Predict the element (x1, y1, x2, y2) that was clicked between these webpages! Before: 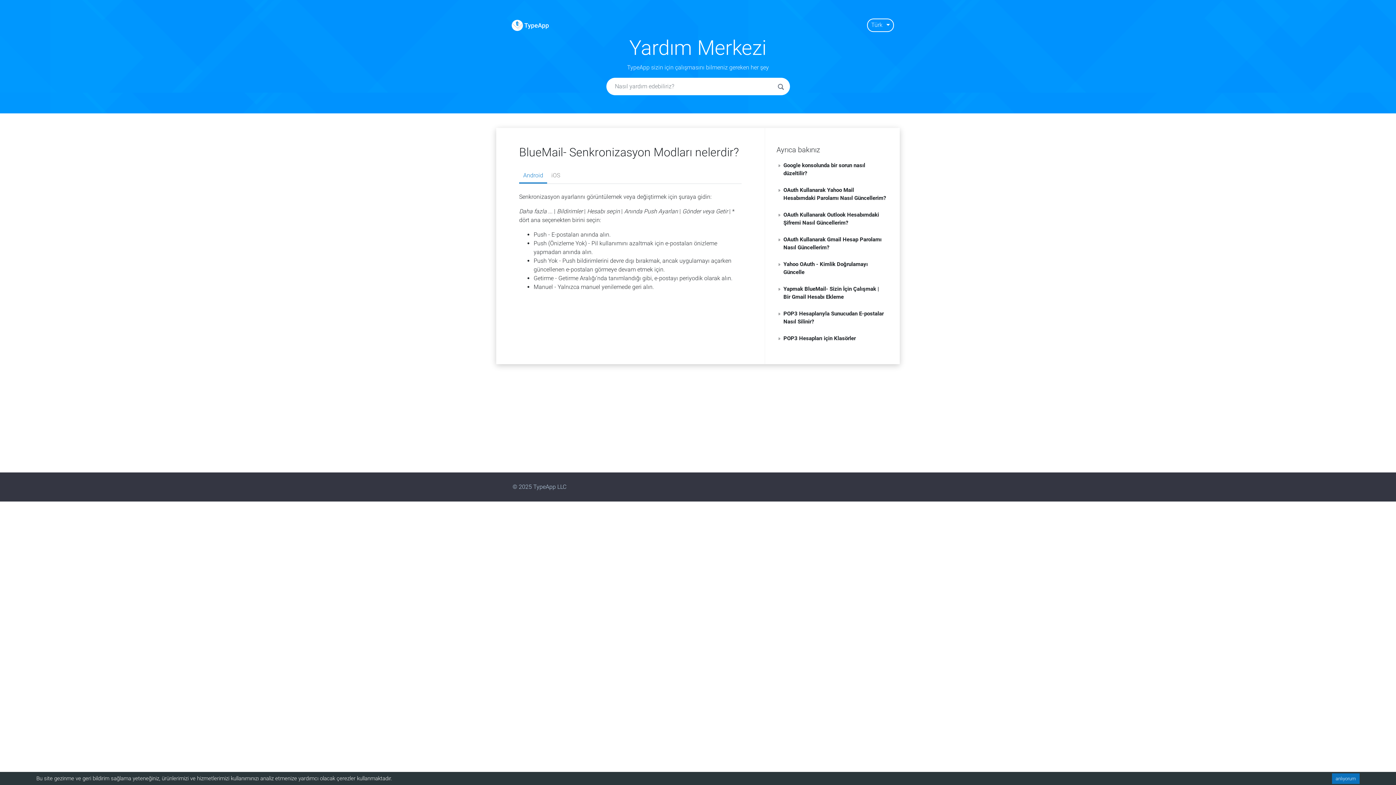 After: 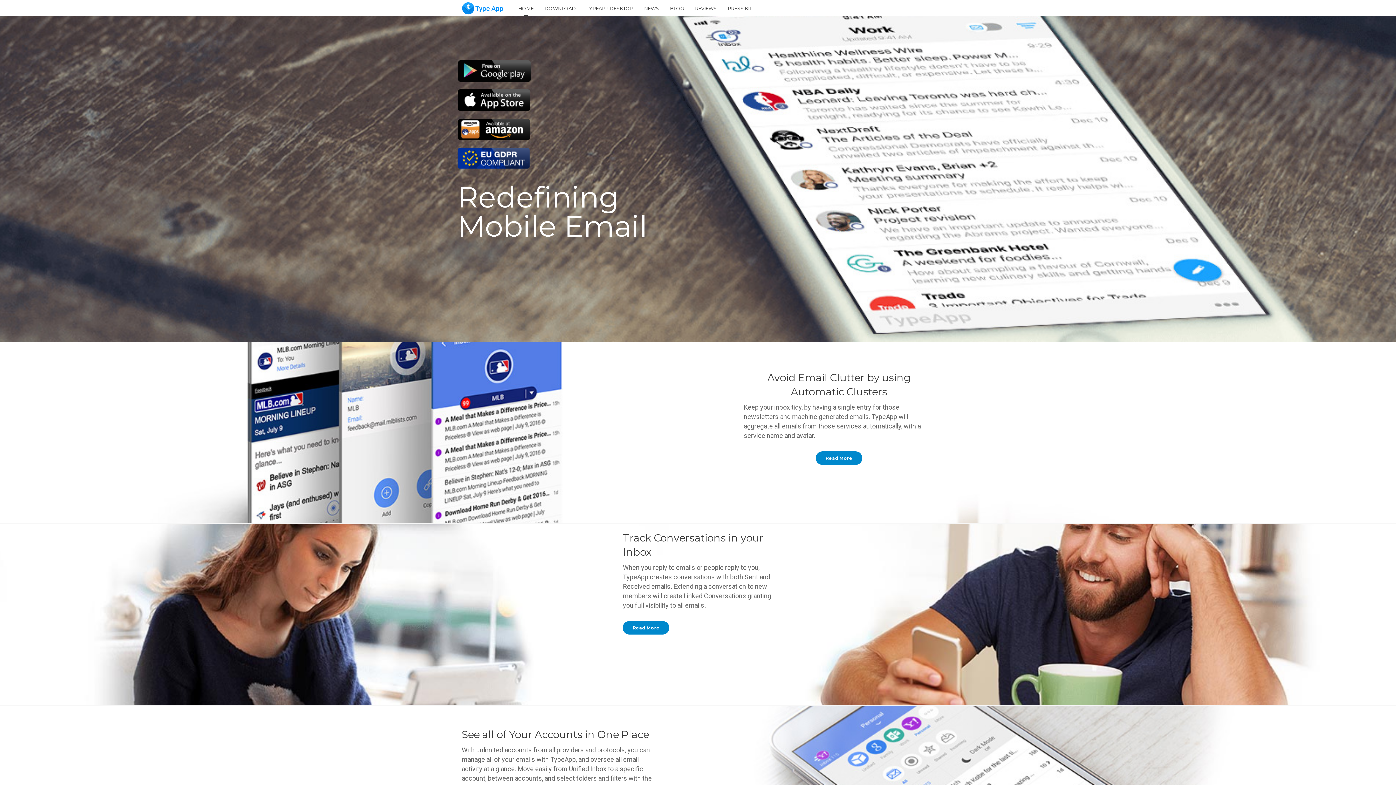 Action: label: © 2025 TypeApp LLC bbox: (512, 482, 698, 491)